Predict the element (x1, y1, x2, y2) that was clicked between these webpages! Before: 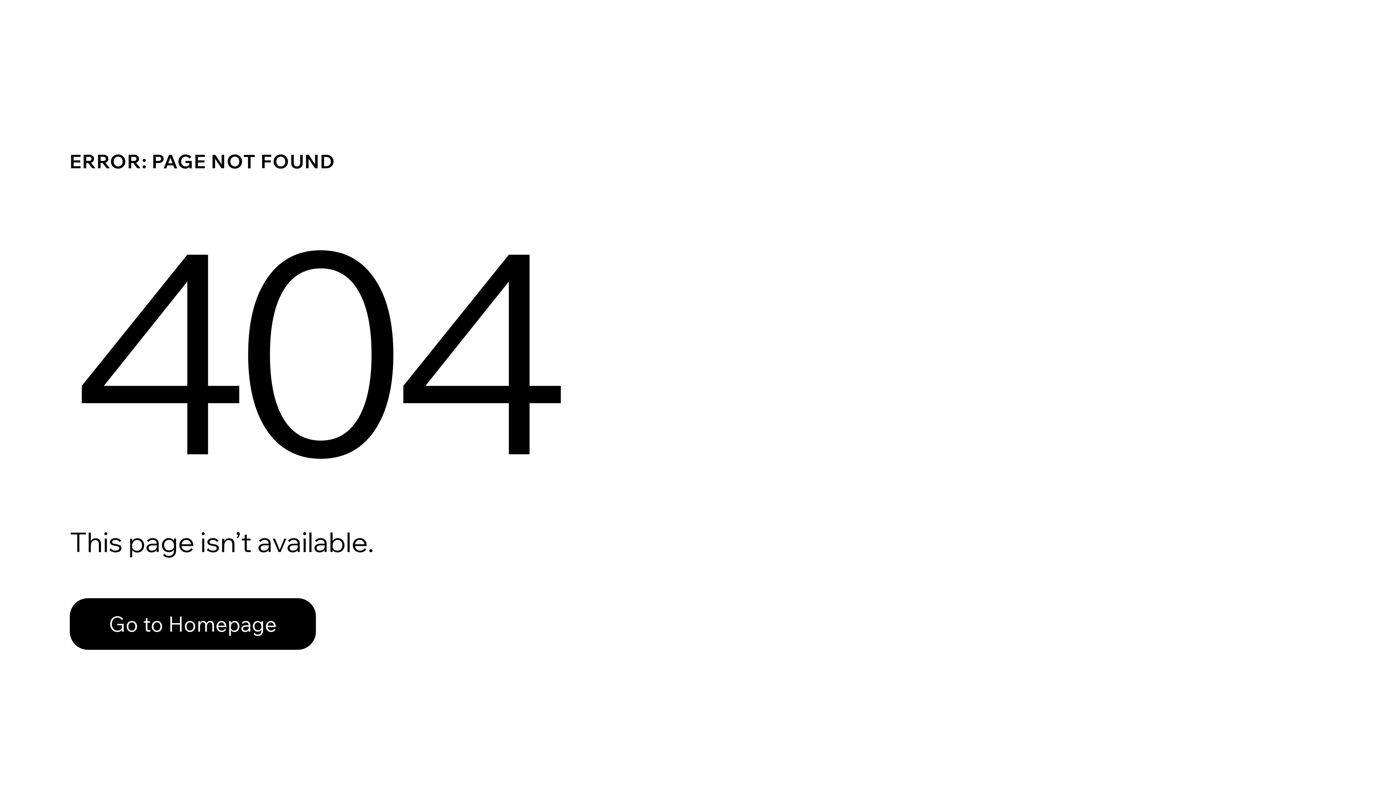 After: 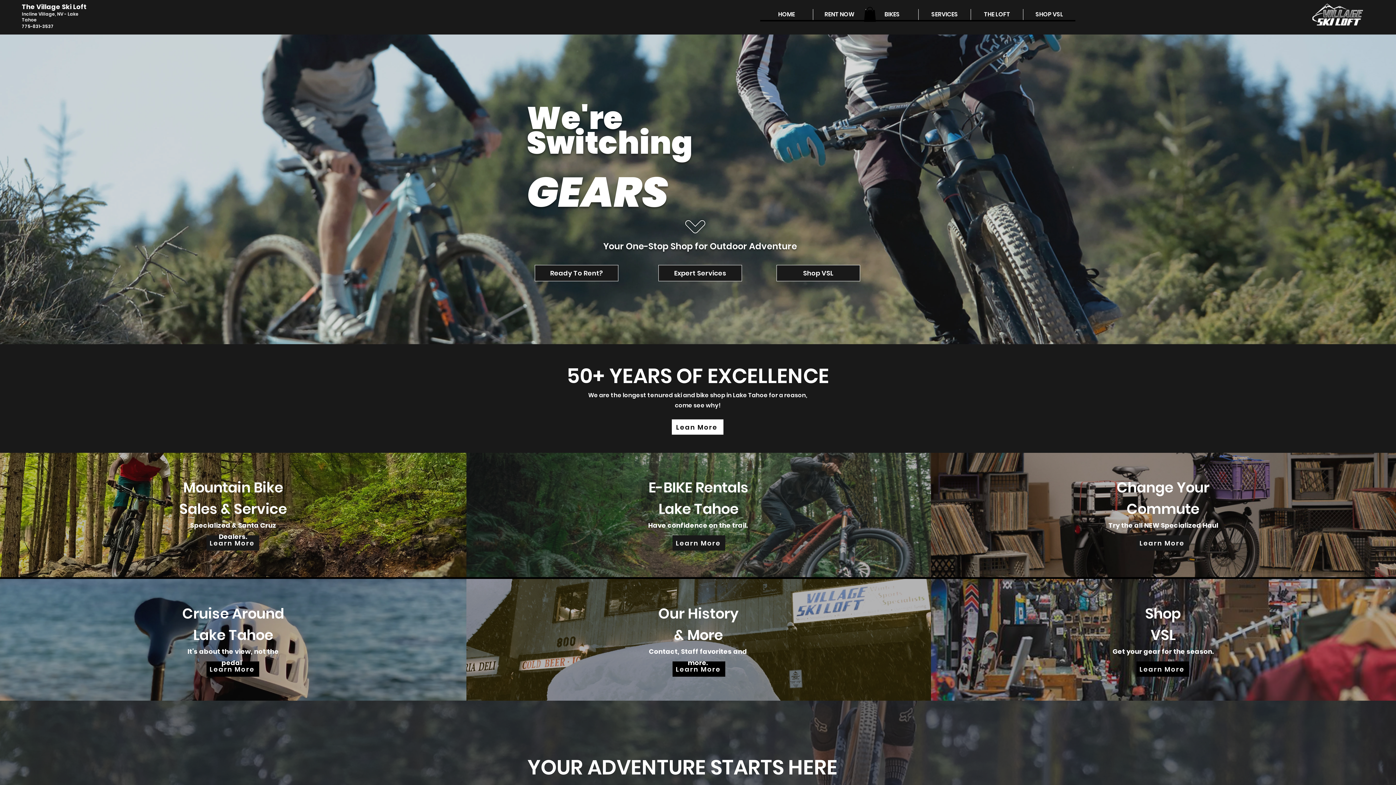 Action: label: Go to Homepage bbox: (69, 598, 316, 650)